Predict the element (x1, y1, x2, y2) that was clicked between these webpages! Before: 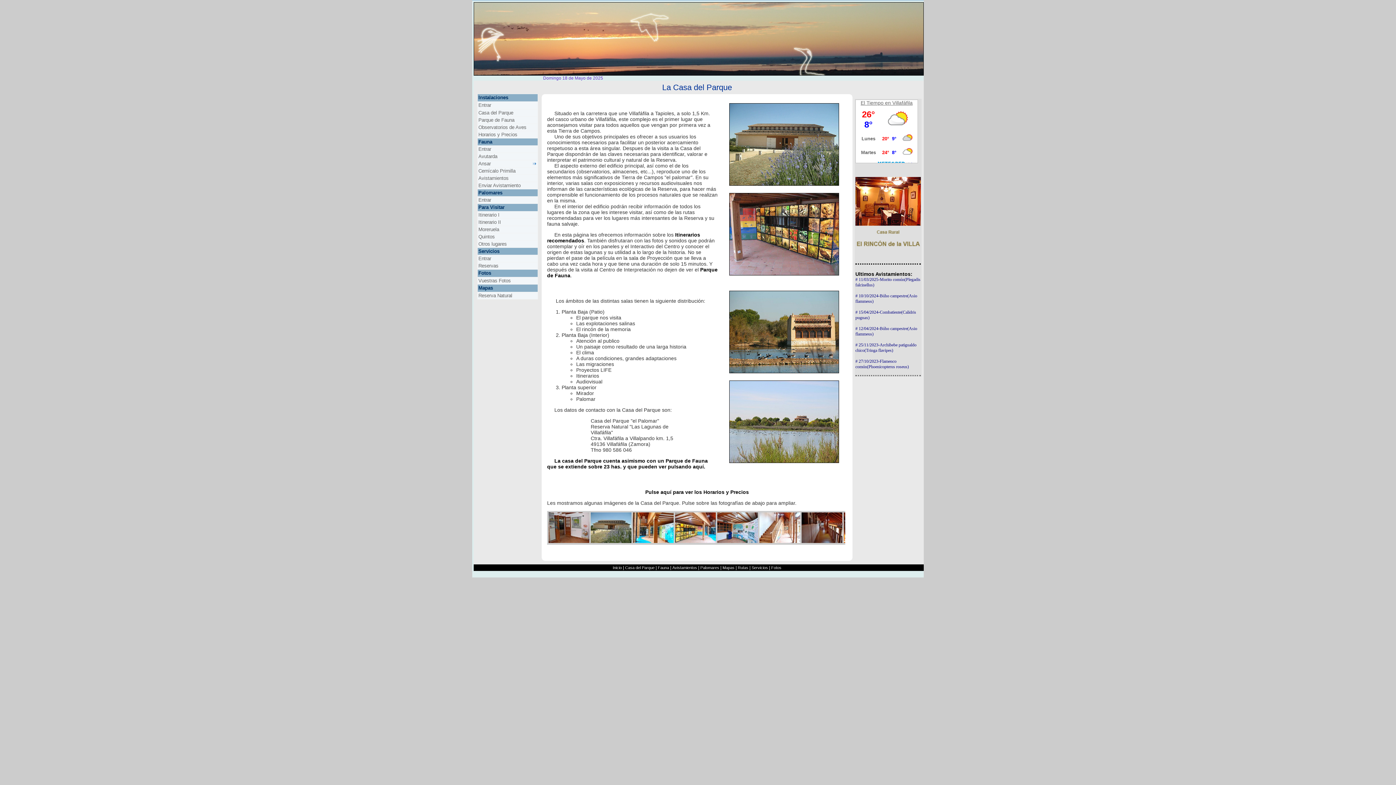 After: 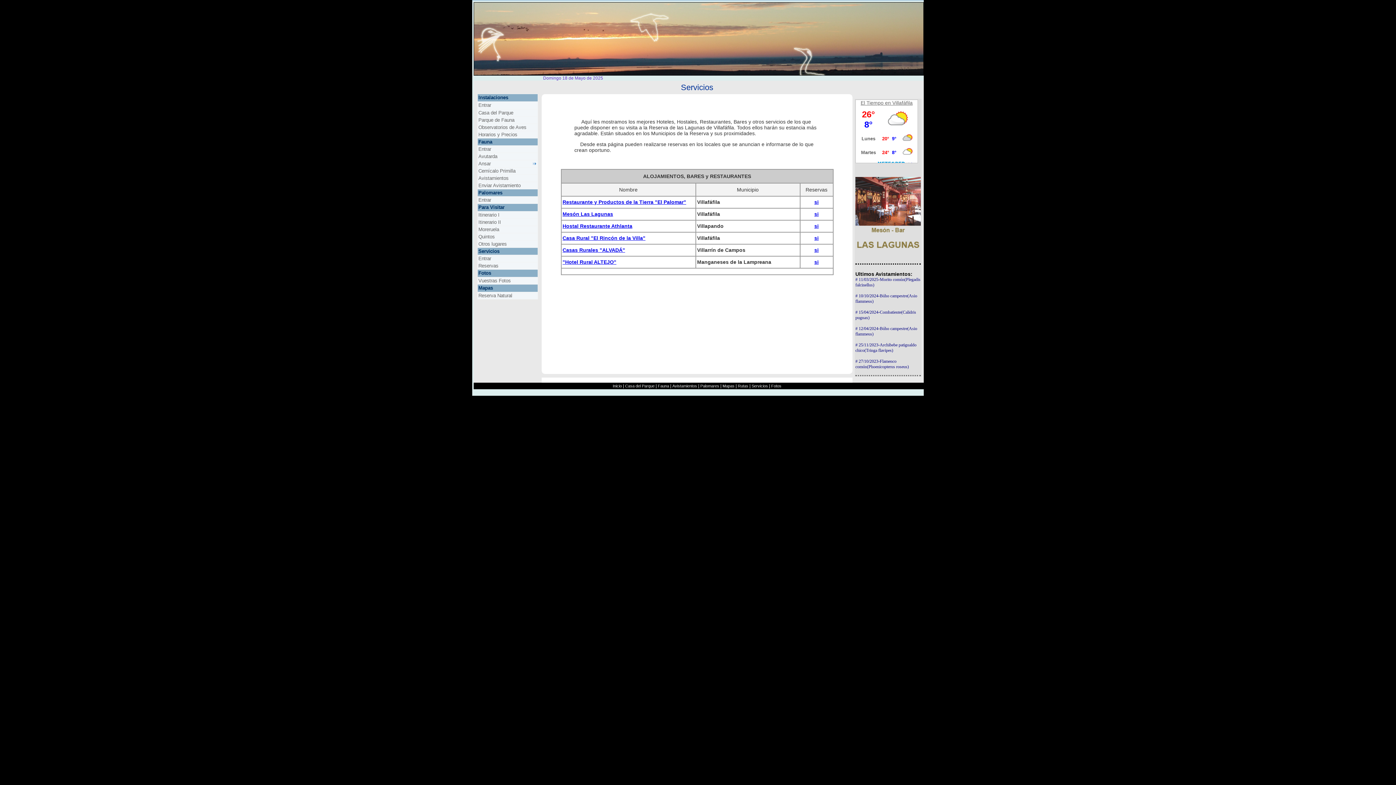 Action: bbox: (751, 565, 768, 570) label: Servicios